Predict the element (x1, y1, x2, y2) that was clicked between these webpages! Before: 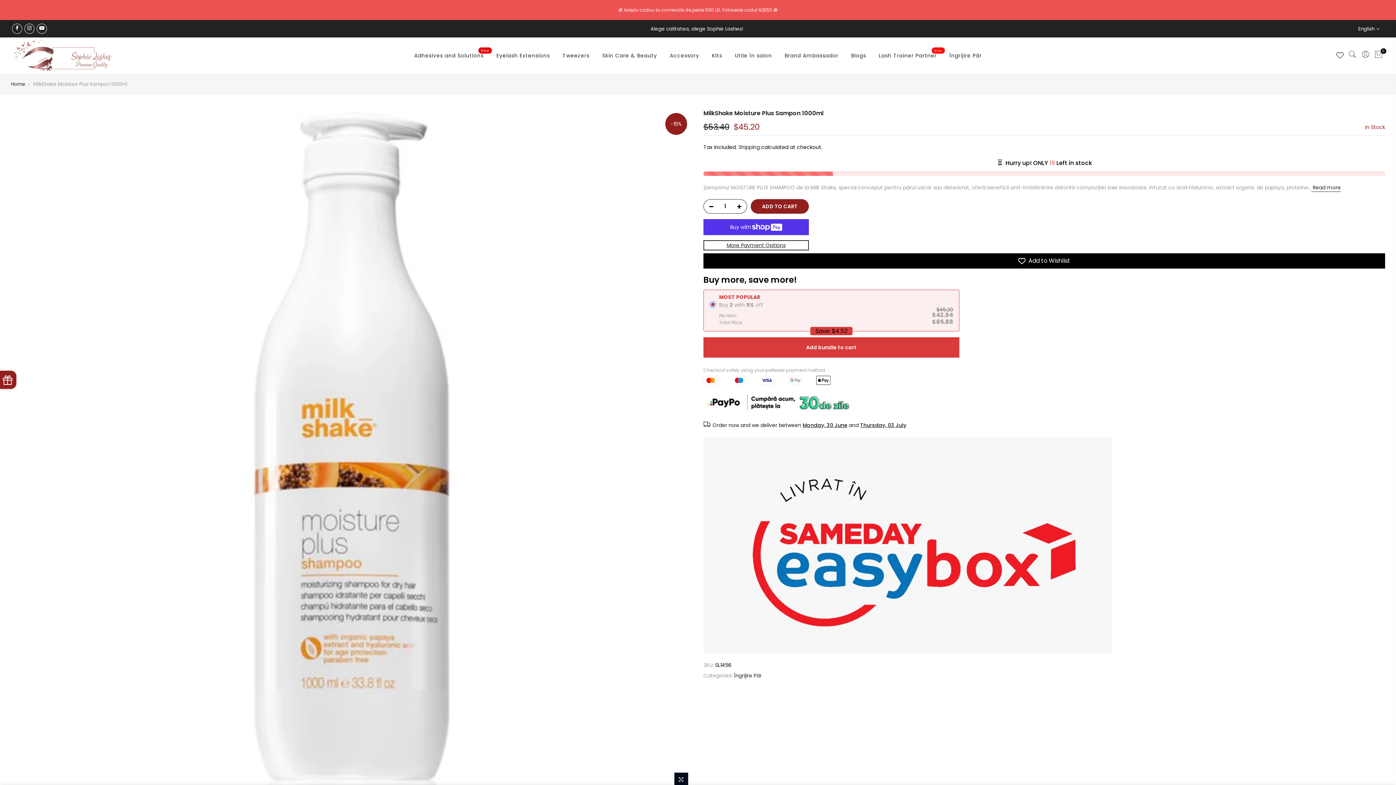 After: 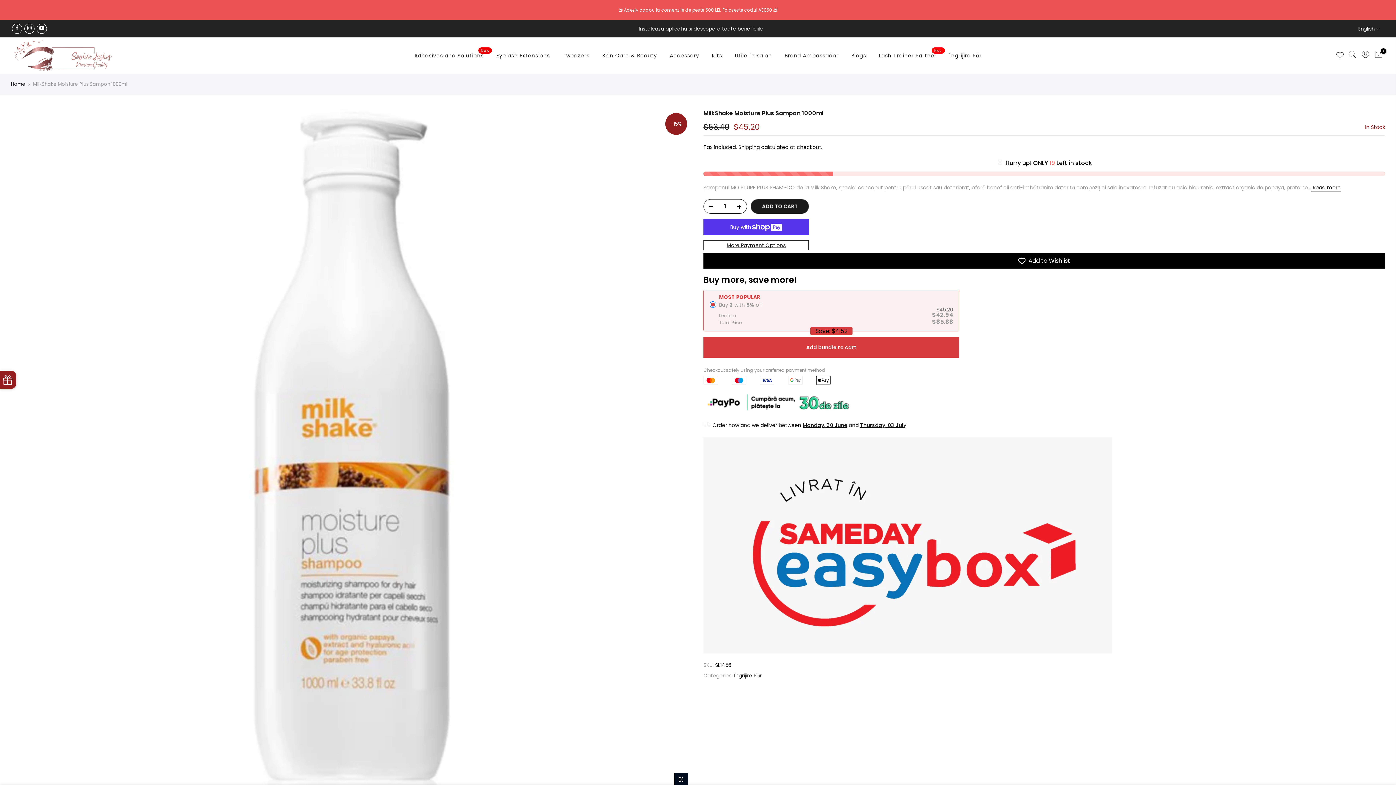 Action: bbox: (750, 199, 809, 213) label: ADD TO CART